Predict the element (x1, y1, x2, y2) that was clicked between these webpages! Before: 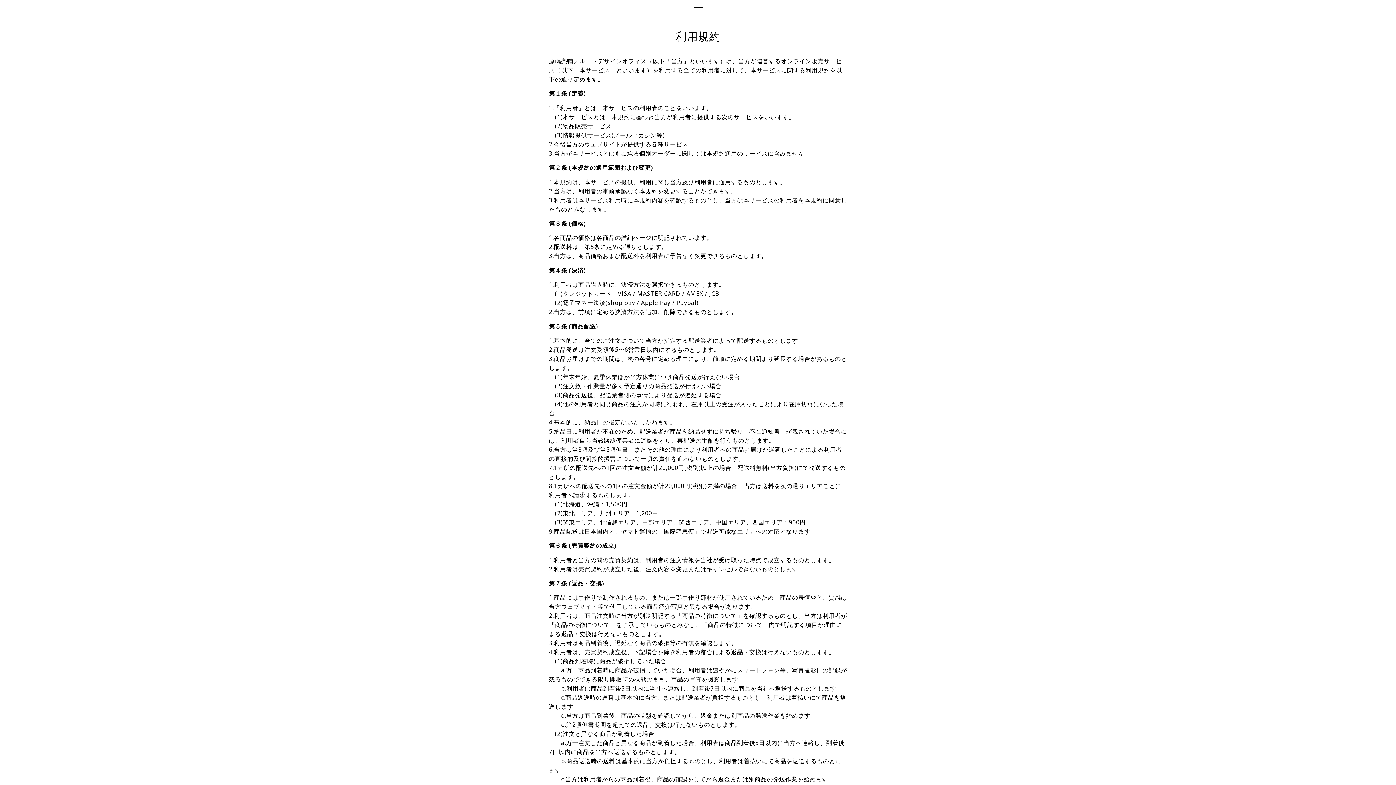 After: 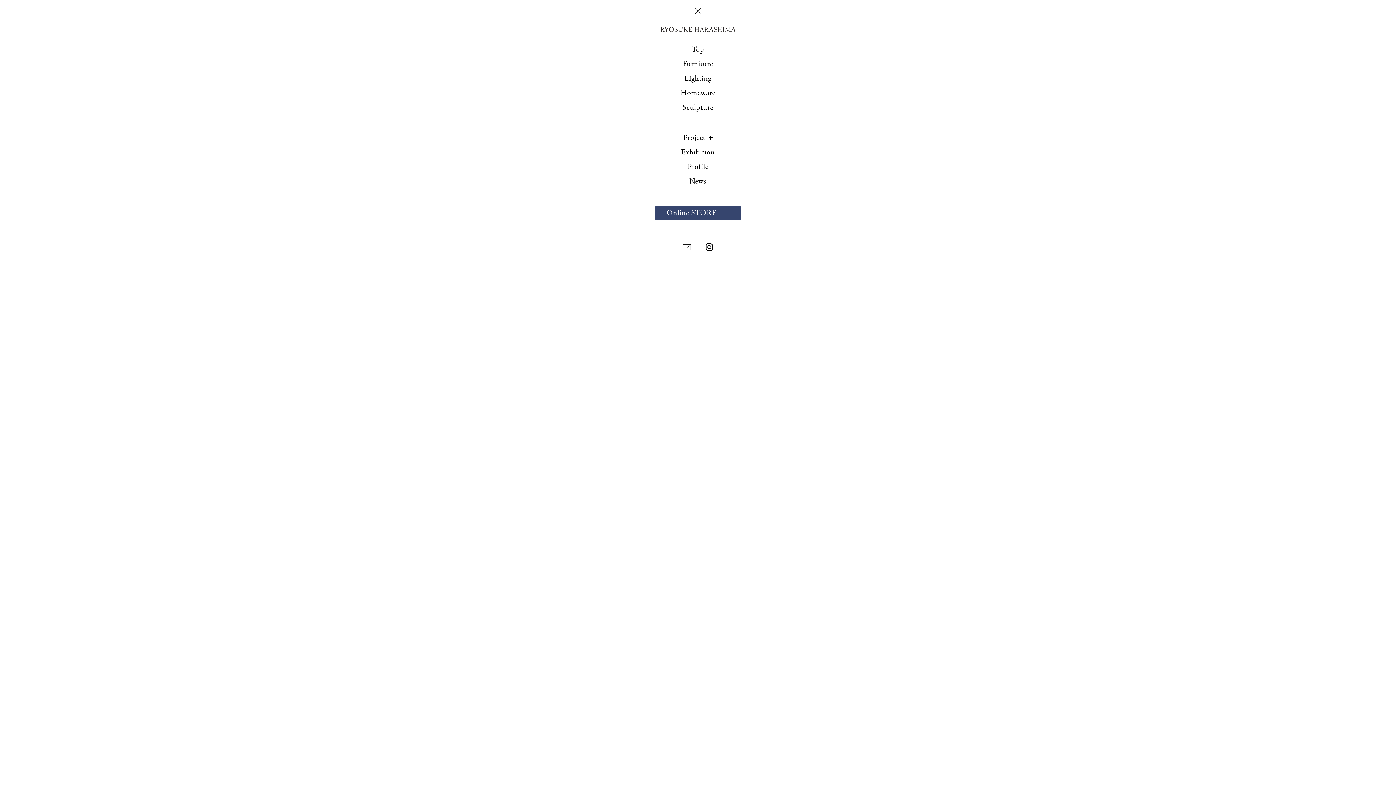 Action: bbox: (691, 4, 704, 17)